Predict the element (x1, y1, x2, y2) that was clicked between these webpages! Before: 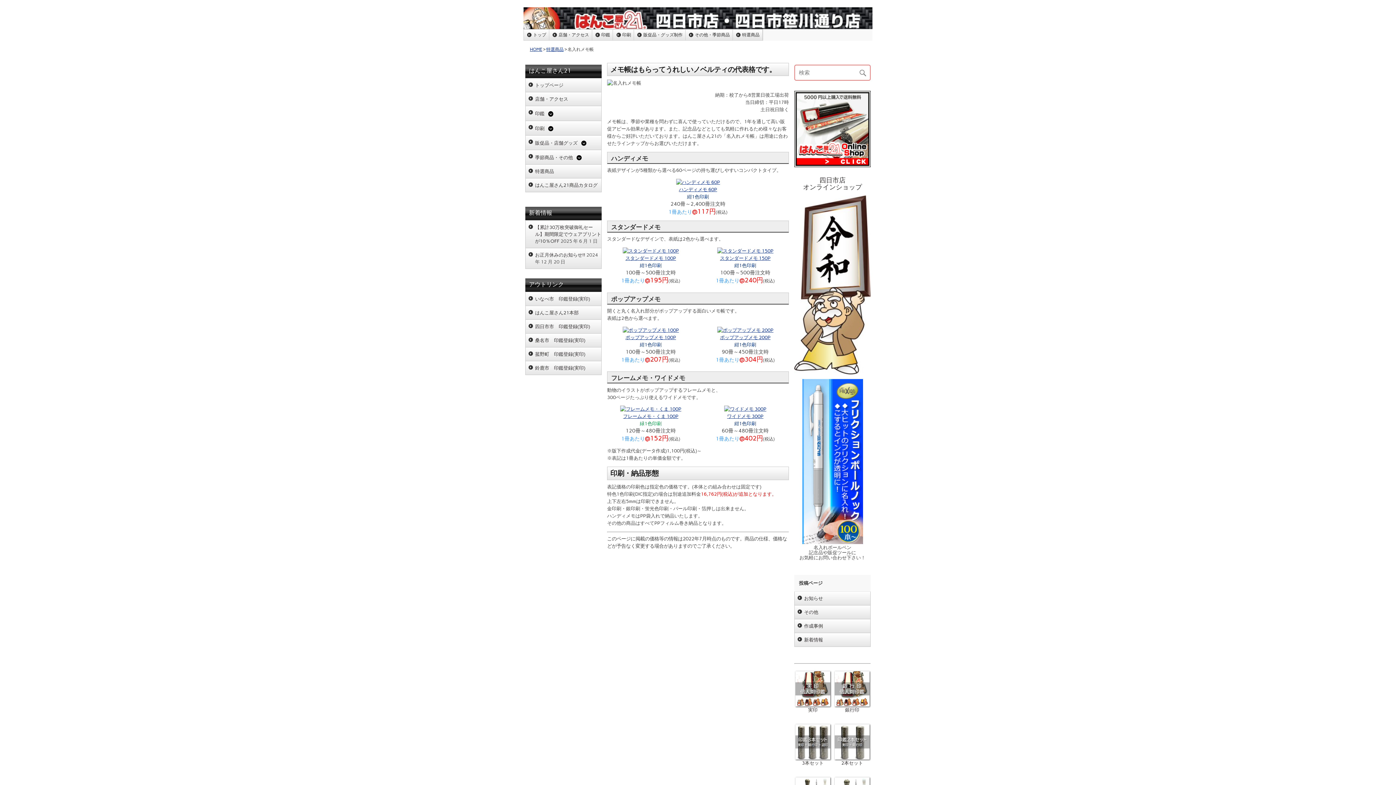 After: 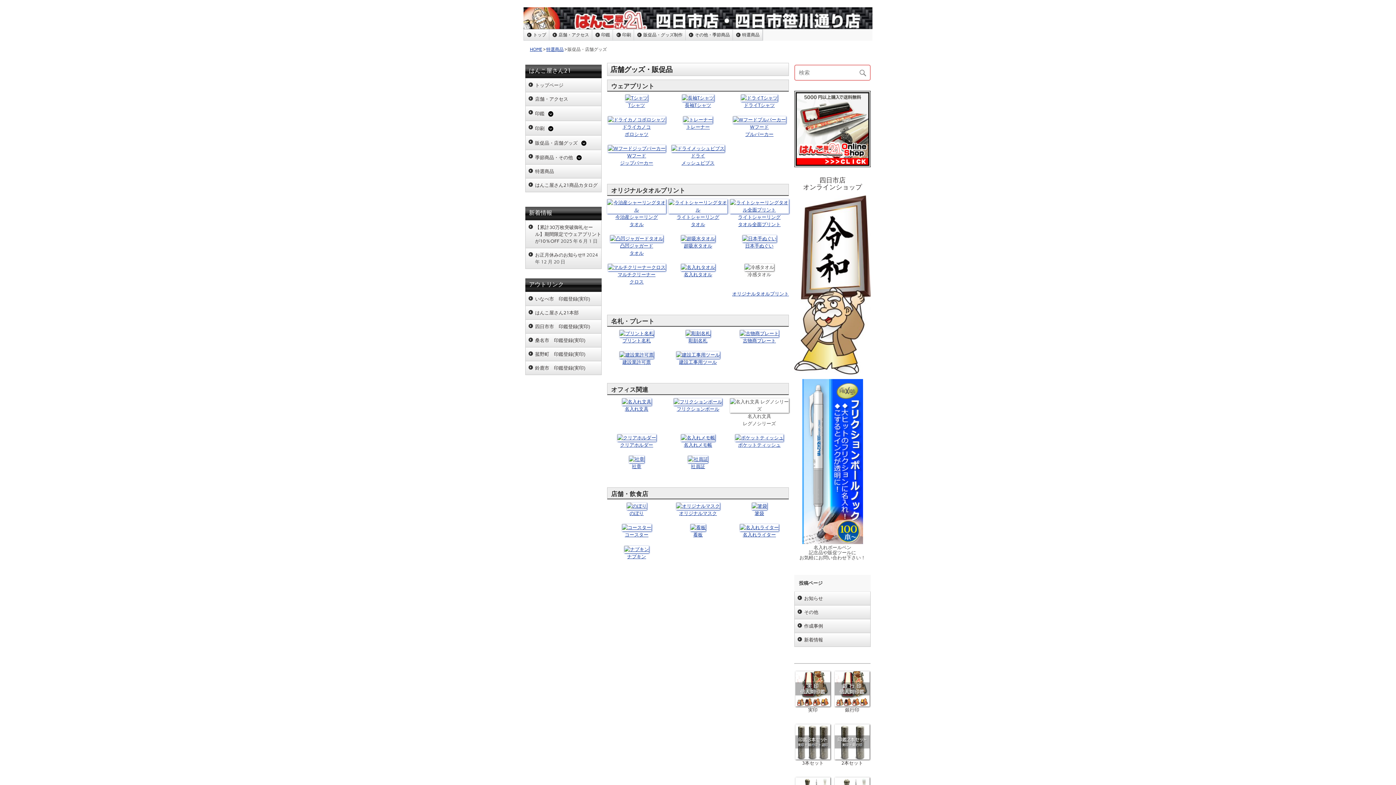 Action: label: 販促品・店舗グッズ bbox: (535, 140, 577, 145)